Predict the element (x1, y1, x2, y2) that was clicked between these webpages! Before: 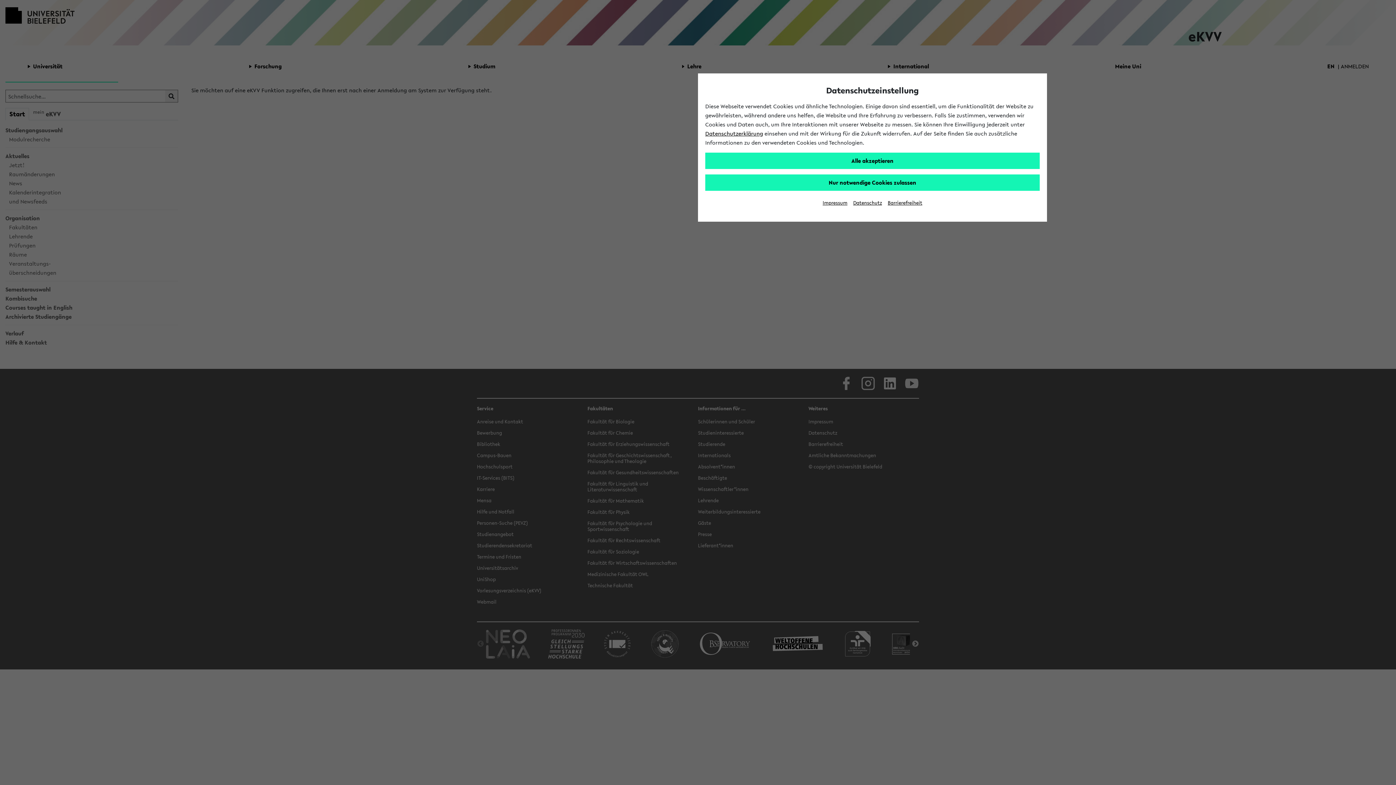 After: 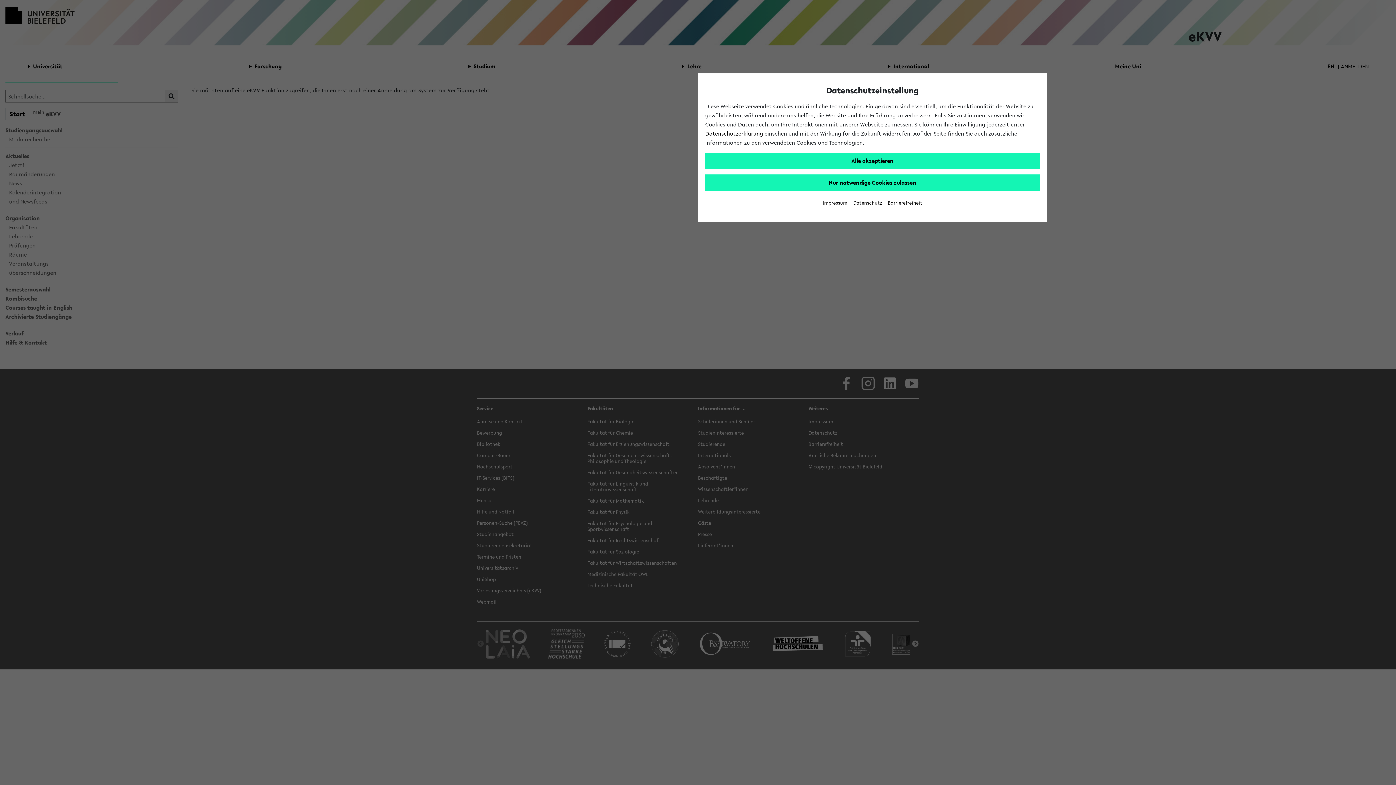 Action: label: Impressum bbox: (822, 199, 847, 206)